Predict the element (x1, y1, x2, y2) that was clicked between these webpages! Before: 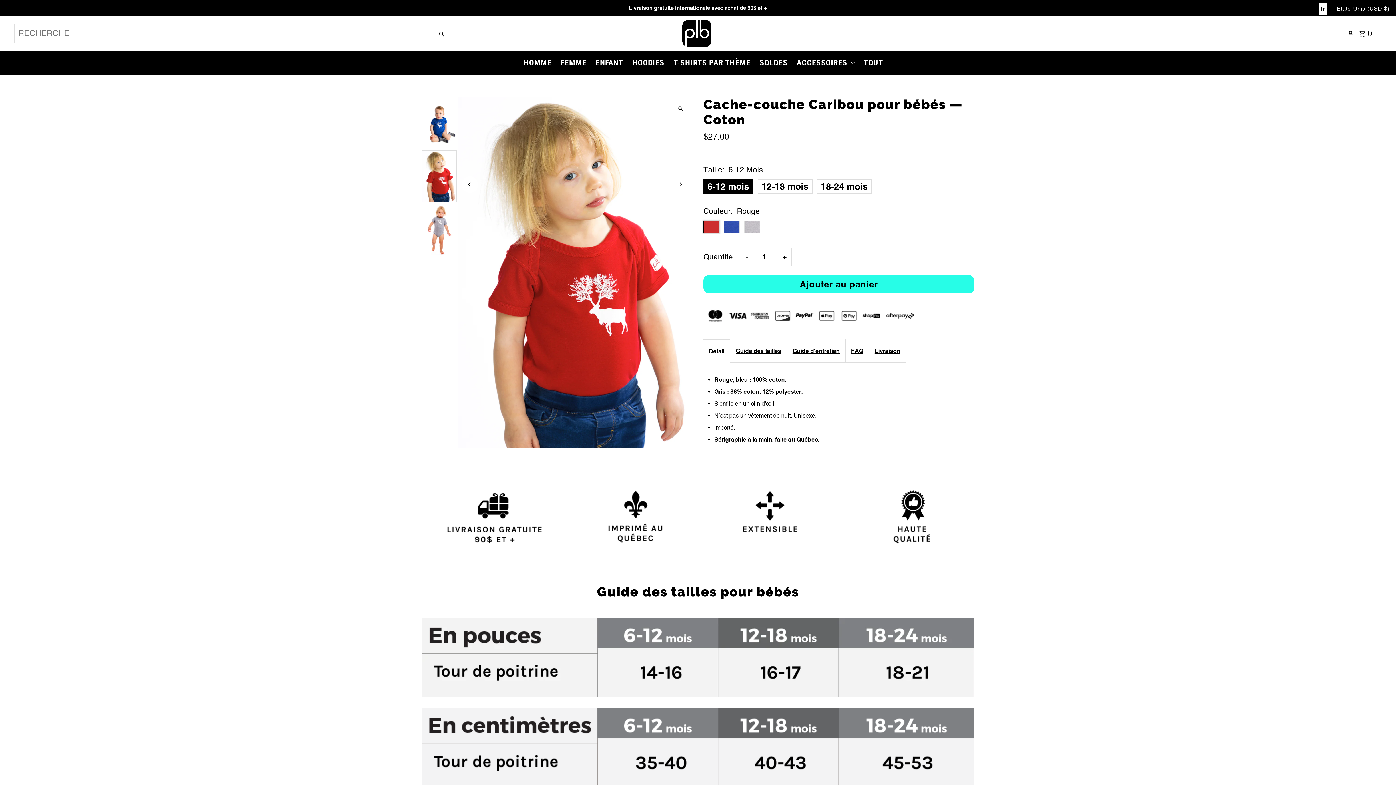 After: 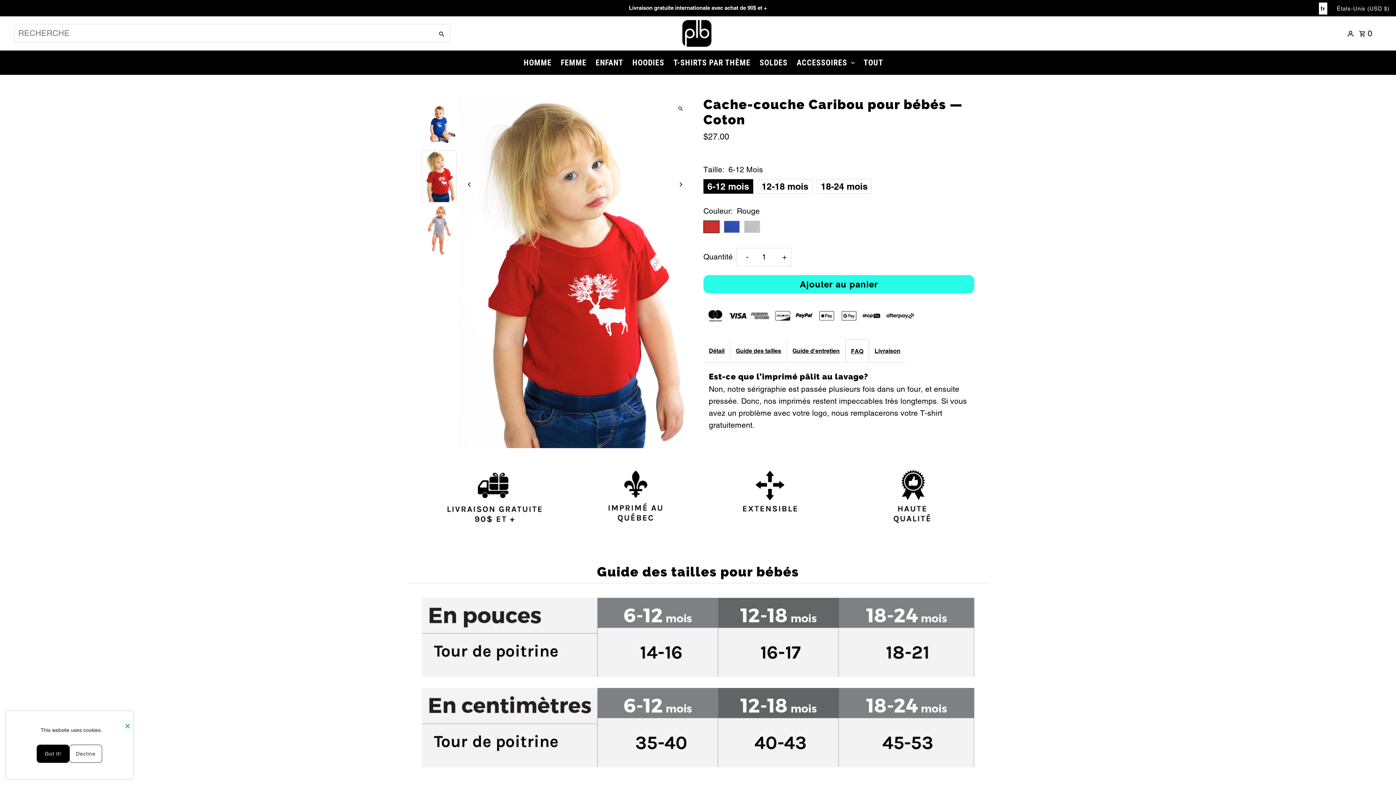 Action: label: FAQ bbox: (845, 339, 869, 362)